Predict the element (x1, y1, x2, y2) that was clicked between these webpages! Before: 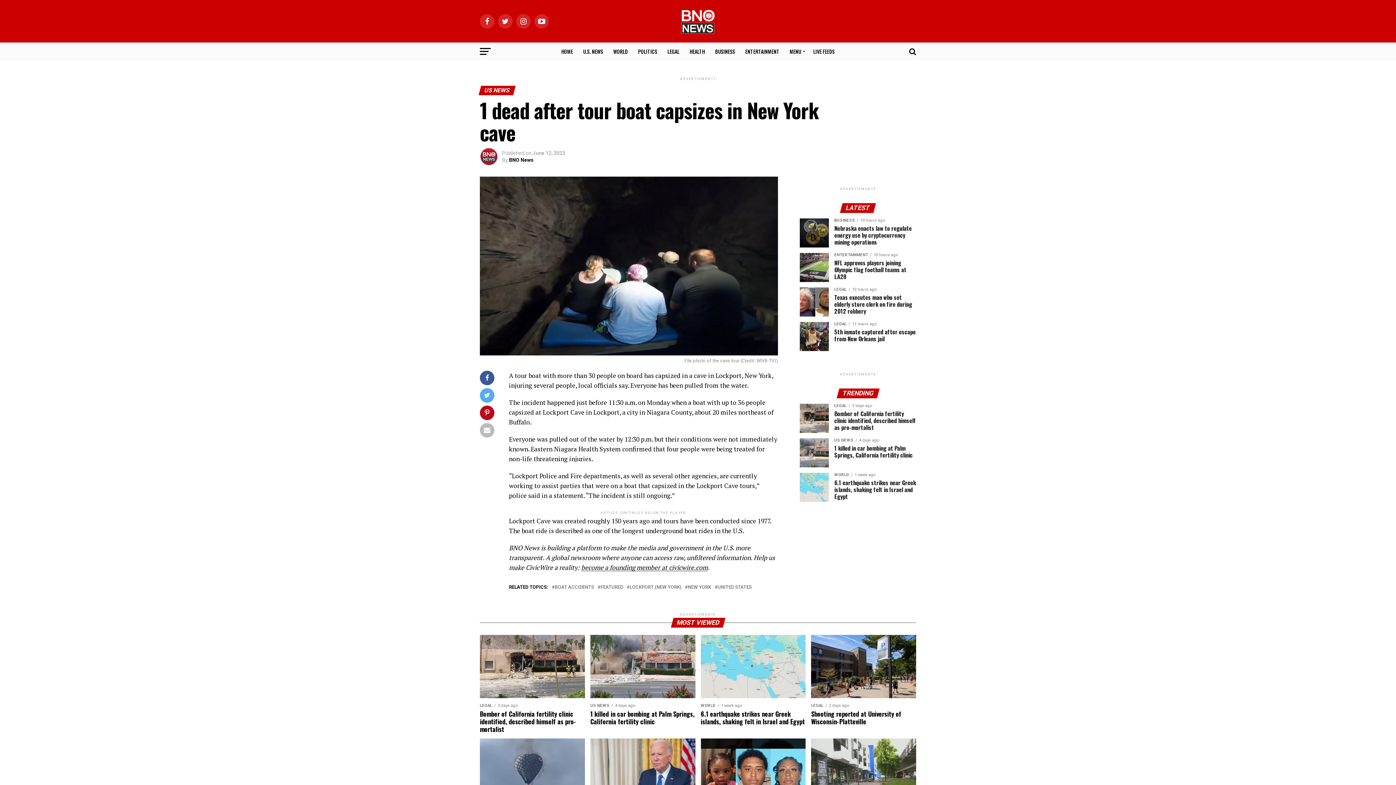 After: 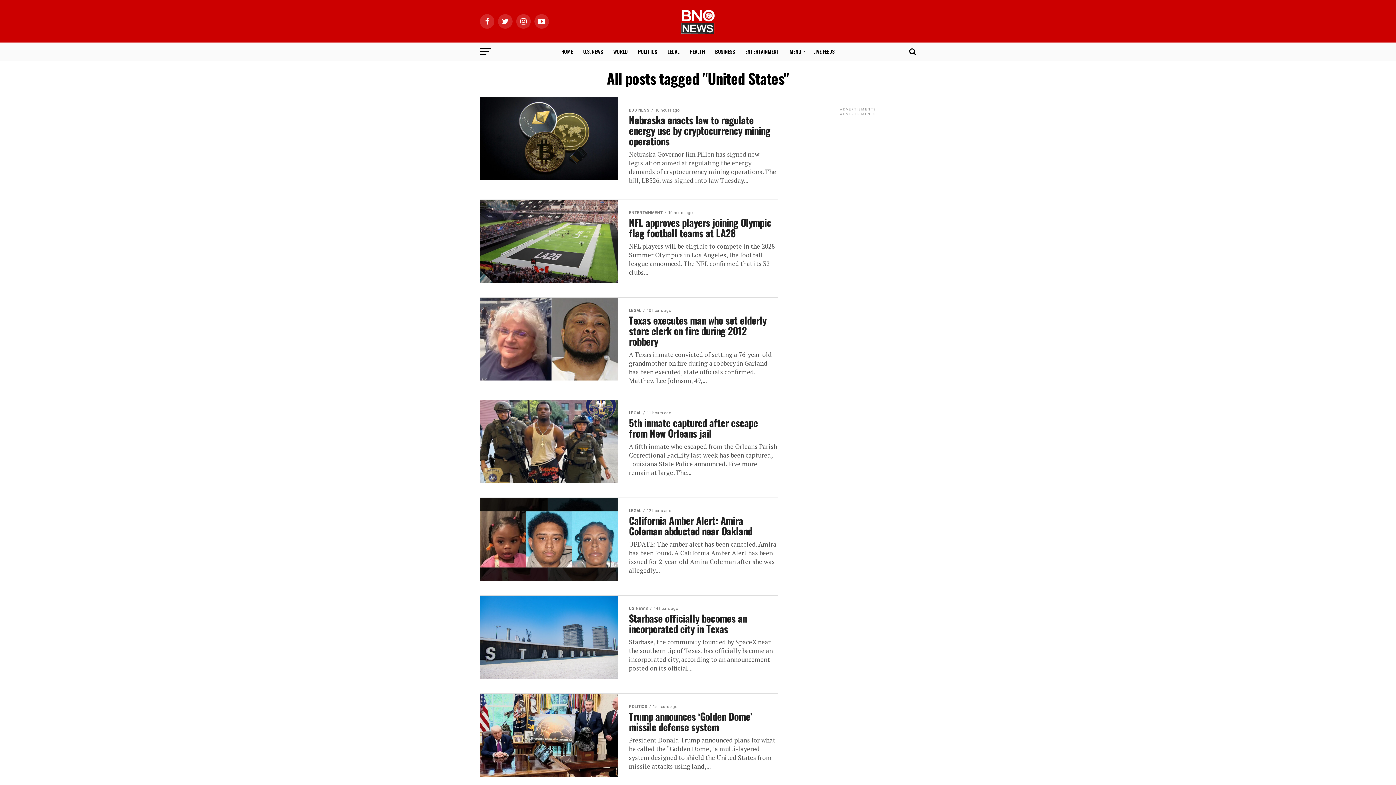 Action: bbox: (717, 585, 752, 589) label: UNITED STATES